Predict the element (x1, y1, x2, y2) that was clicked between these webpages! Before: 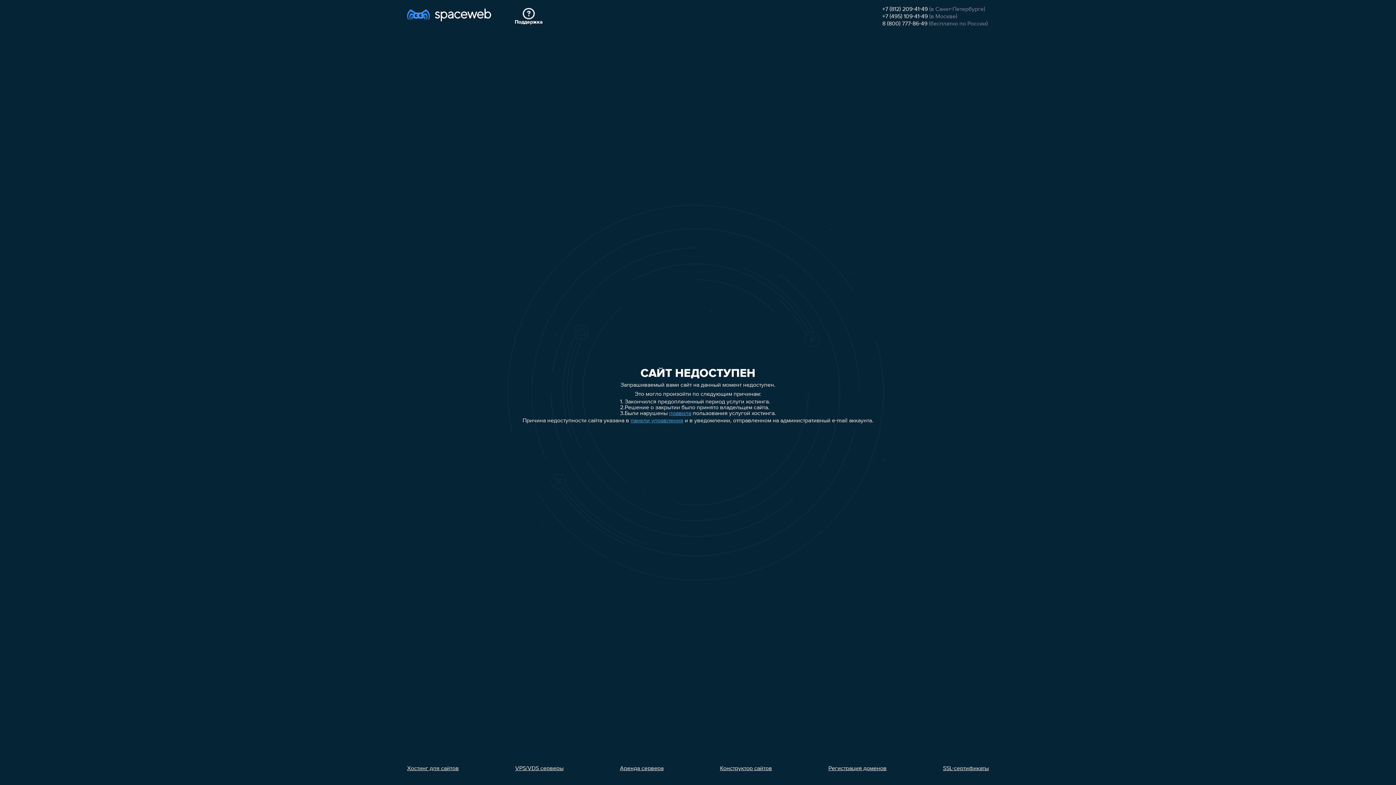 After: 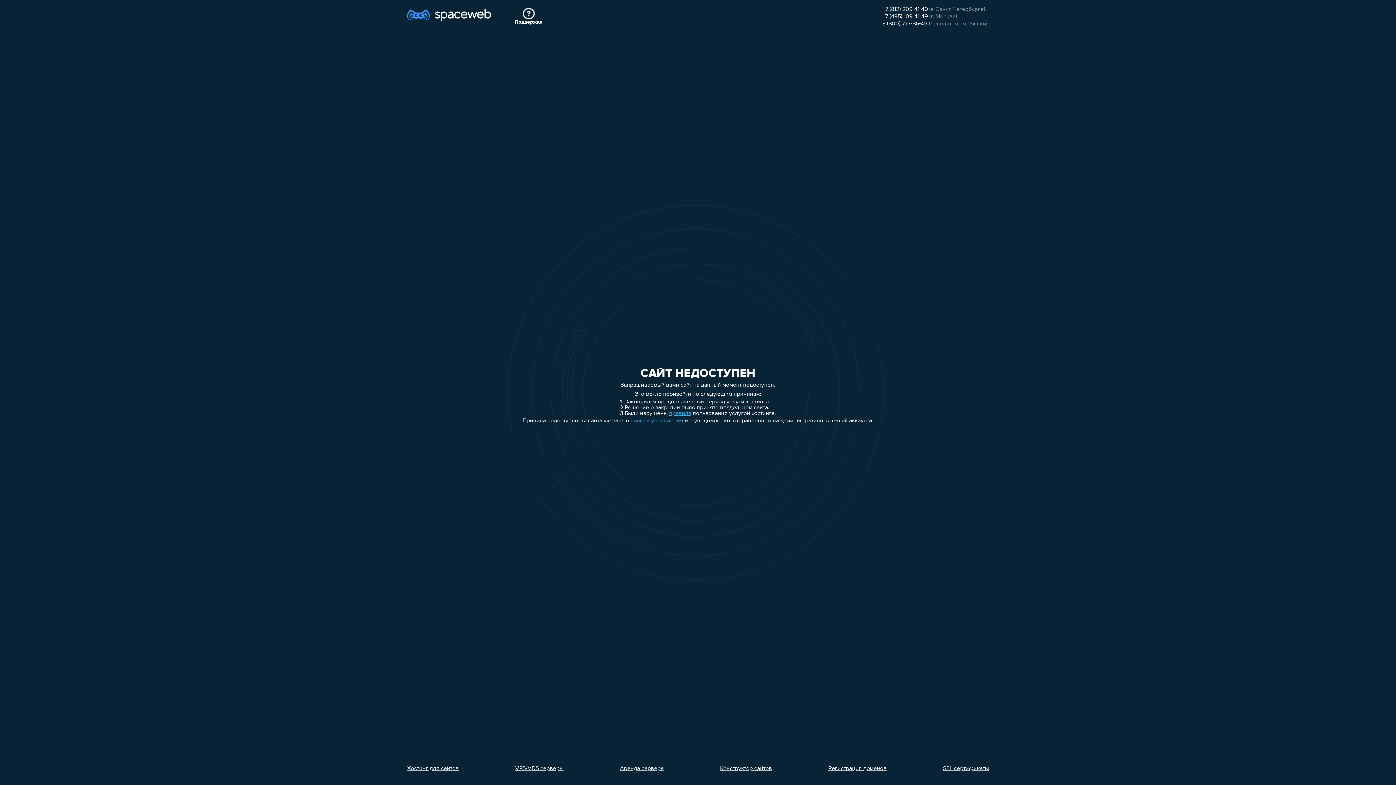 Action: bbox: (943, 766, 989, 772) label: SSL-сертификаты